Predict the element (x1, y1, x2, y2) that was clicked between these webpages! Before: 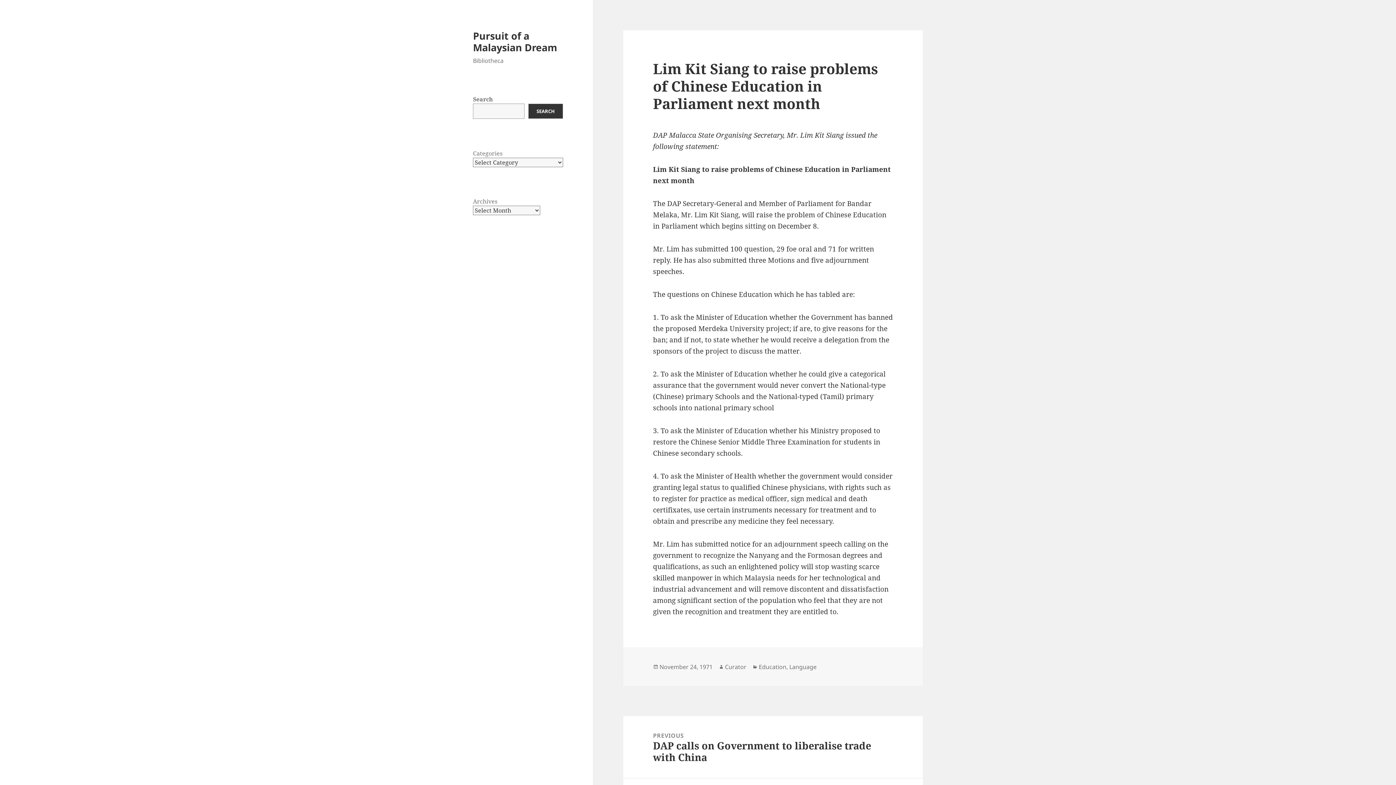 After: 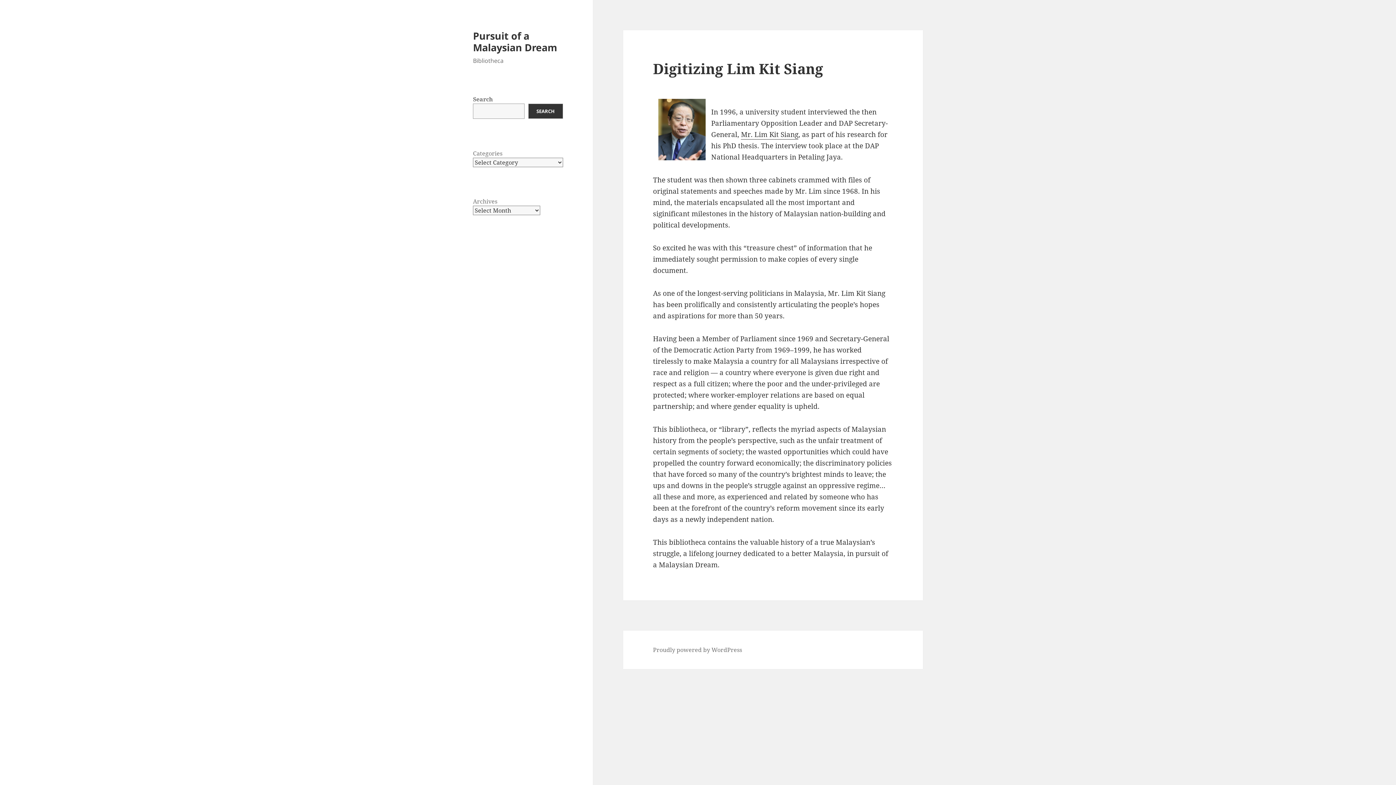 Action: label: Pursuit of a Malaysian Dream bbox: (473, 28, 557, 54)